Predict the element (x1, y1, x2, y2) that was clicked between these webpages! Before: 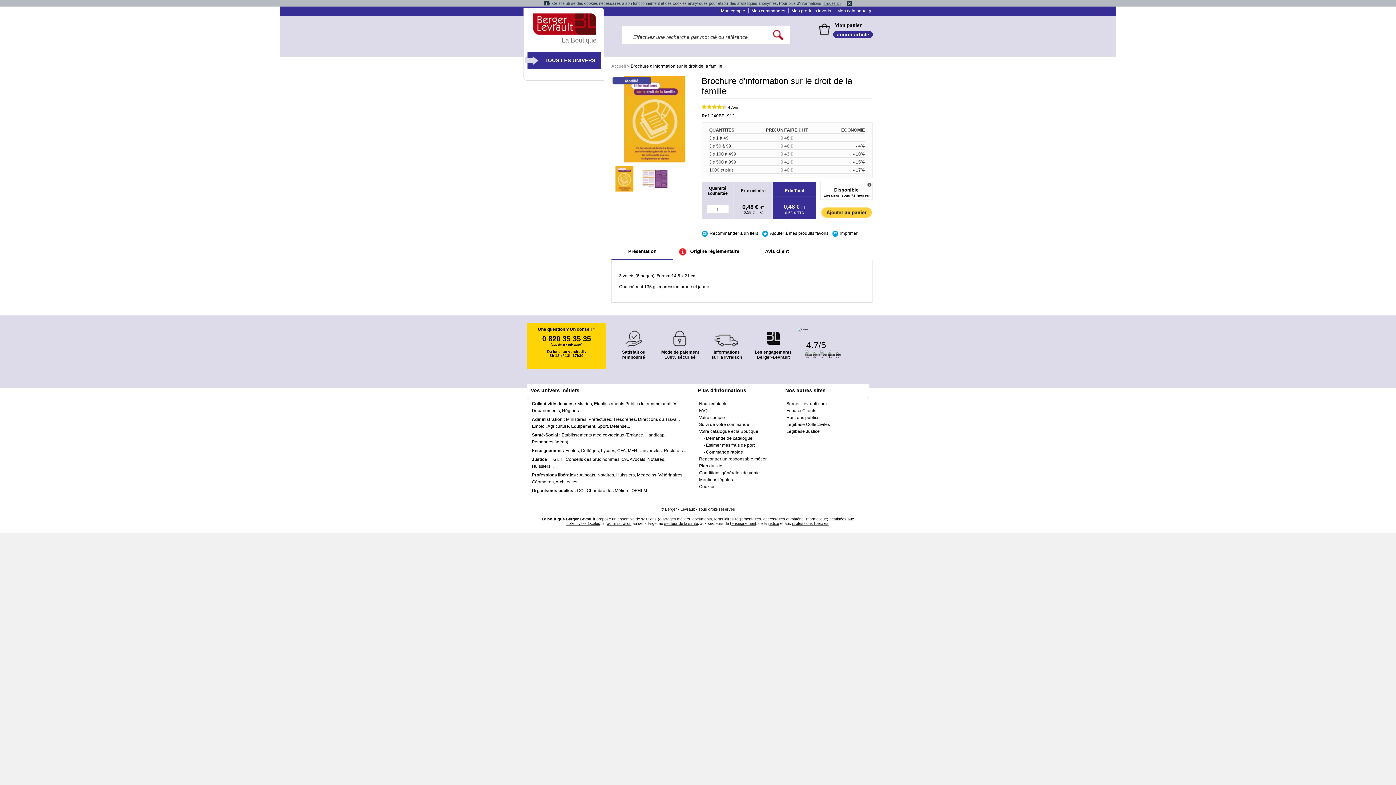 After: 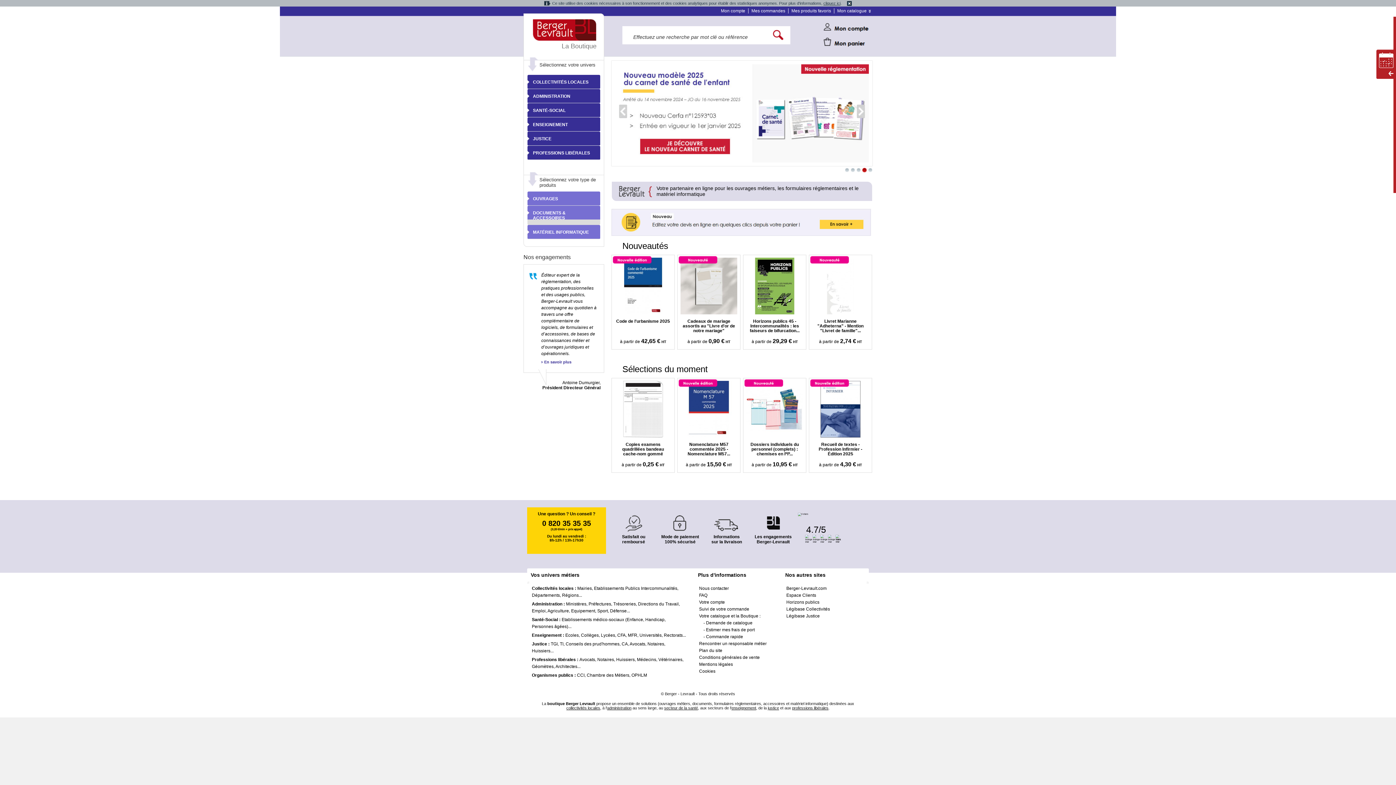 Action: label: Accueil bbox: (611, 63, 626, 69)